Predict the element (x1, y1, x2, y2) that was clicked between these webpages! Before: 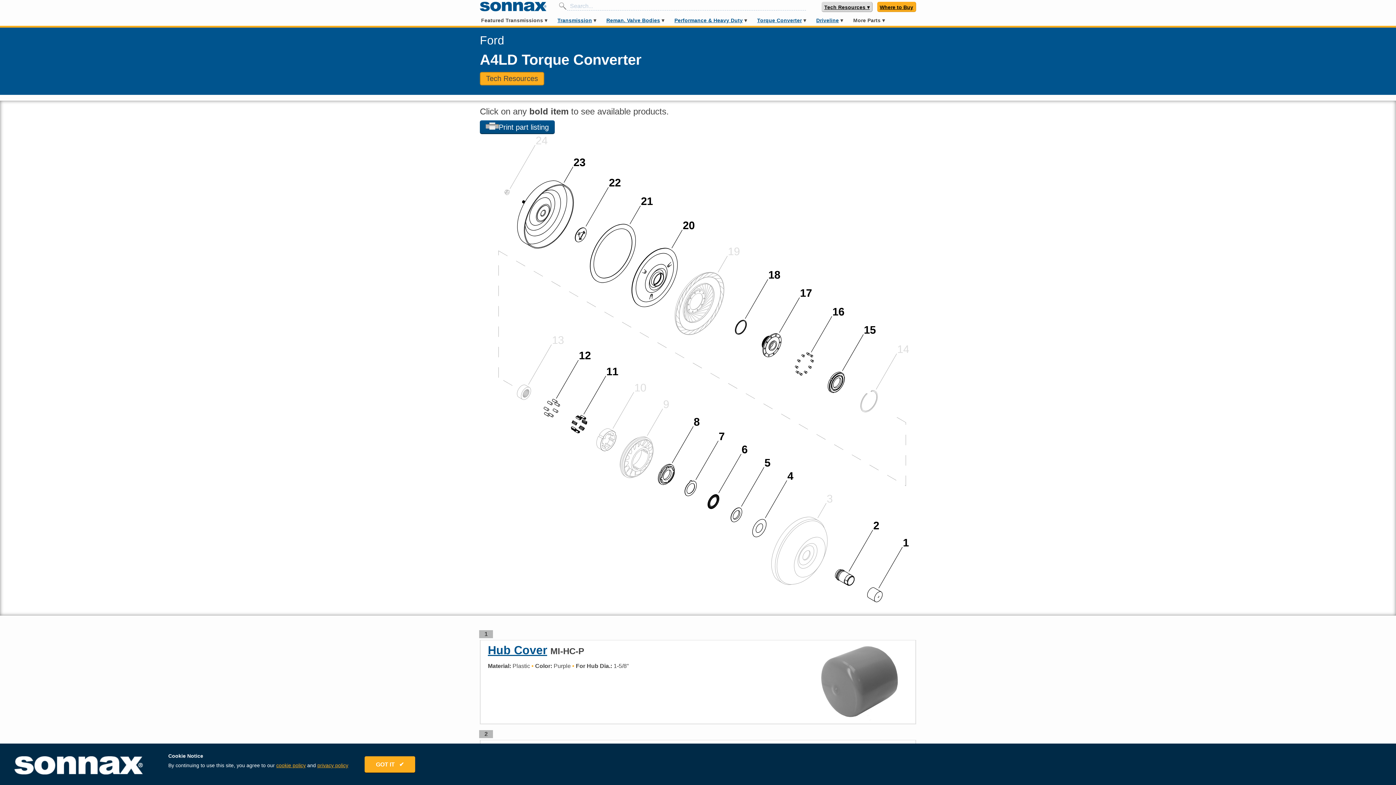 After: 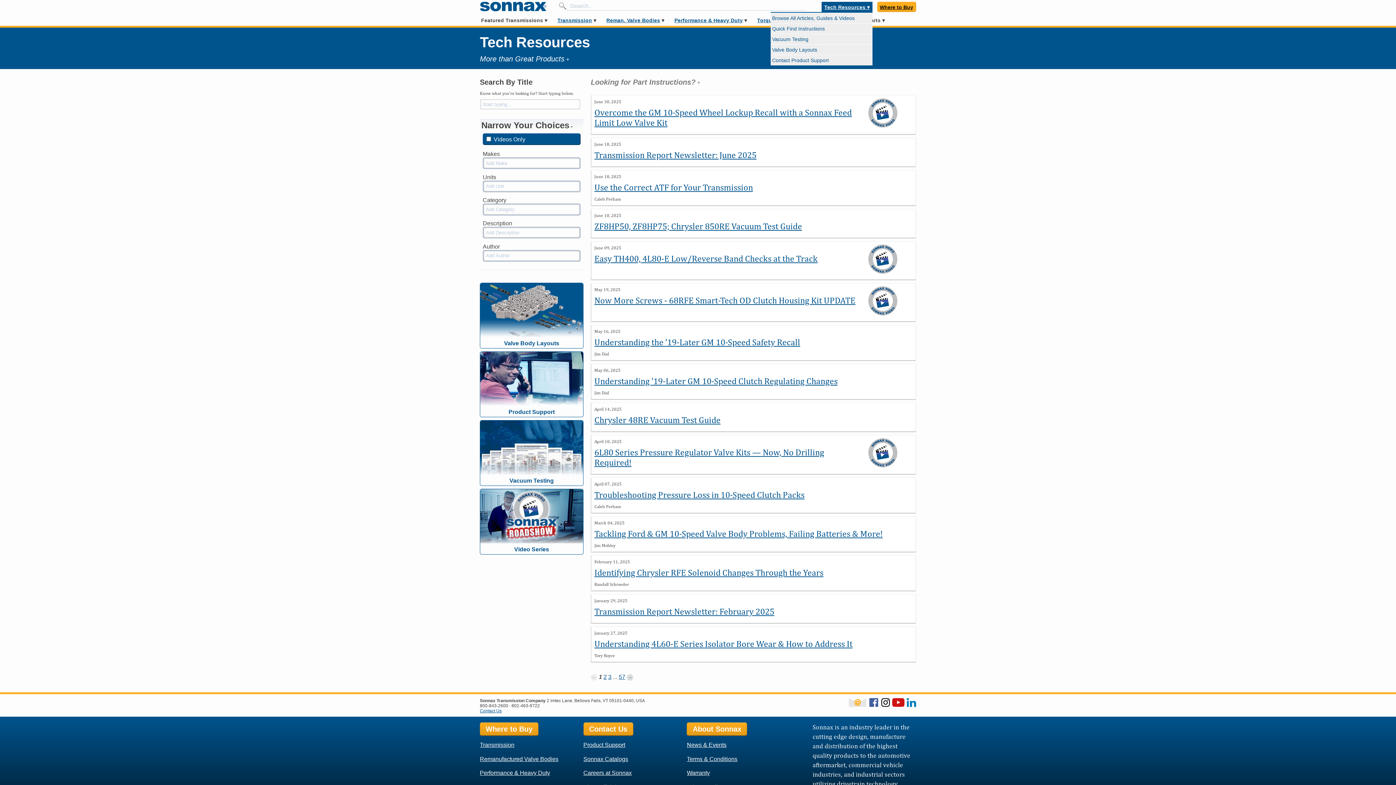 Action: label: Tech Resources ▾ bbox: (821, 1, 872, 12)